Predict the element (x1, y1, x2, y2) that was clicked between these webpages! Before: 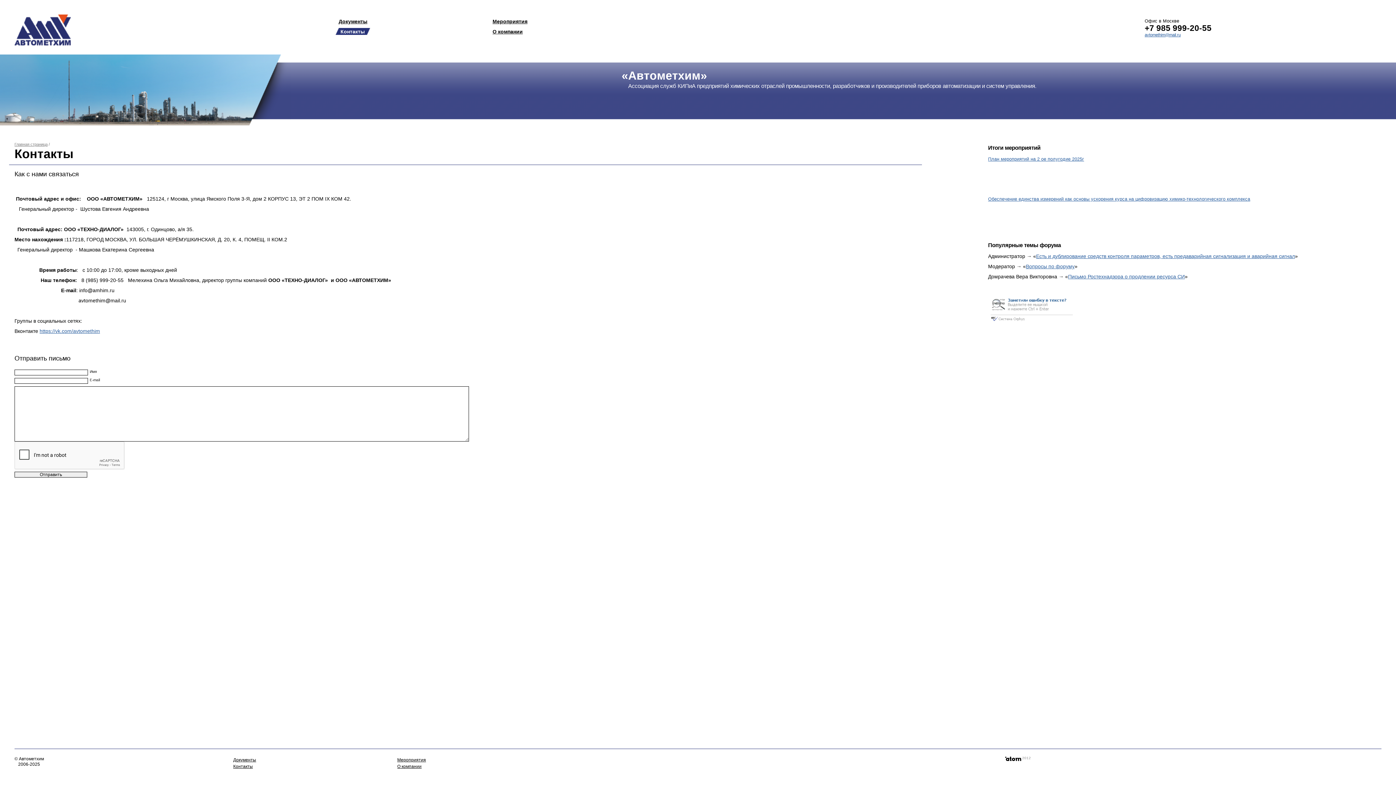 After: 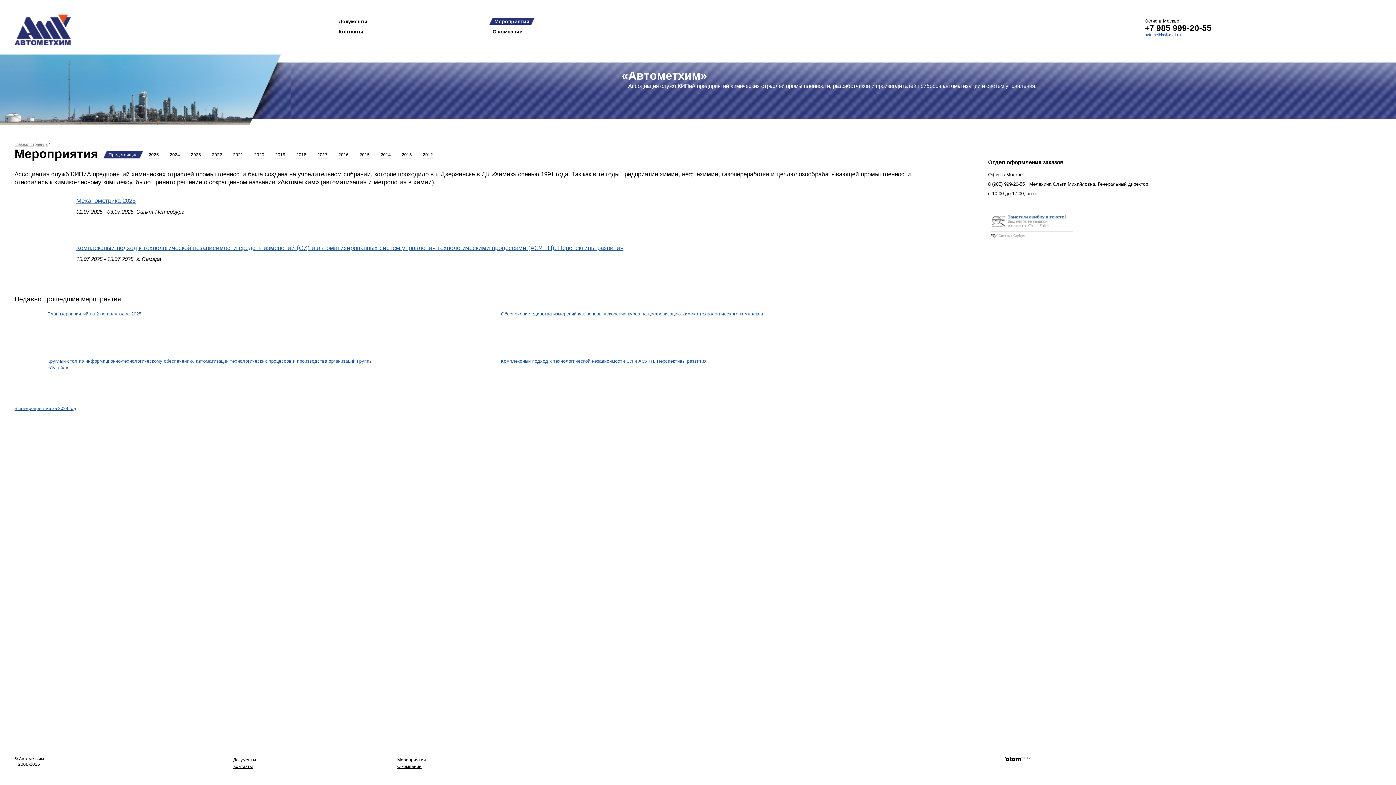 Action: bbox: (492, 18, 527, 24) label: Мероприятия